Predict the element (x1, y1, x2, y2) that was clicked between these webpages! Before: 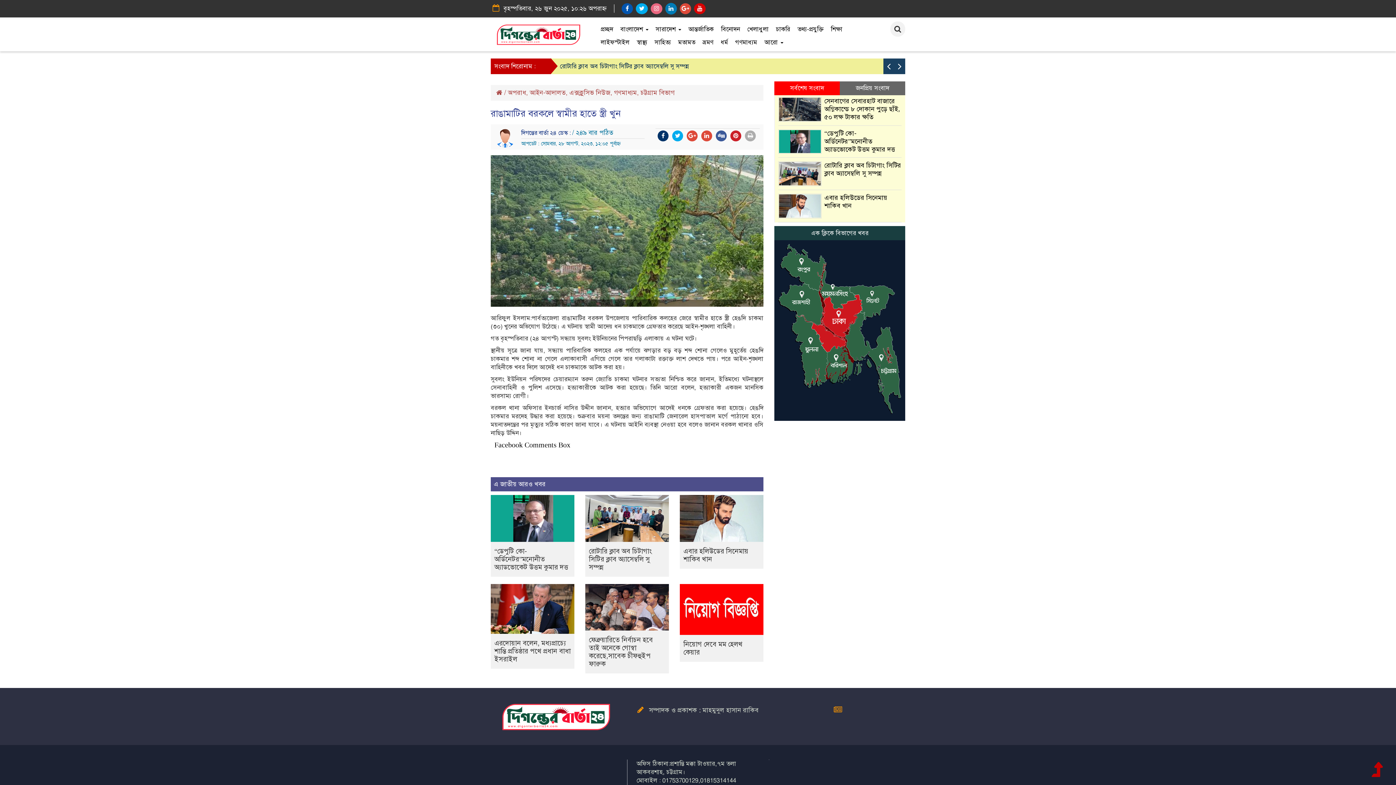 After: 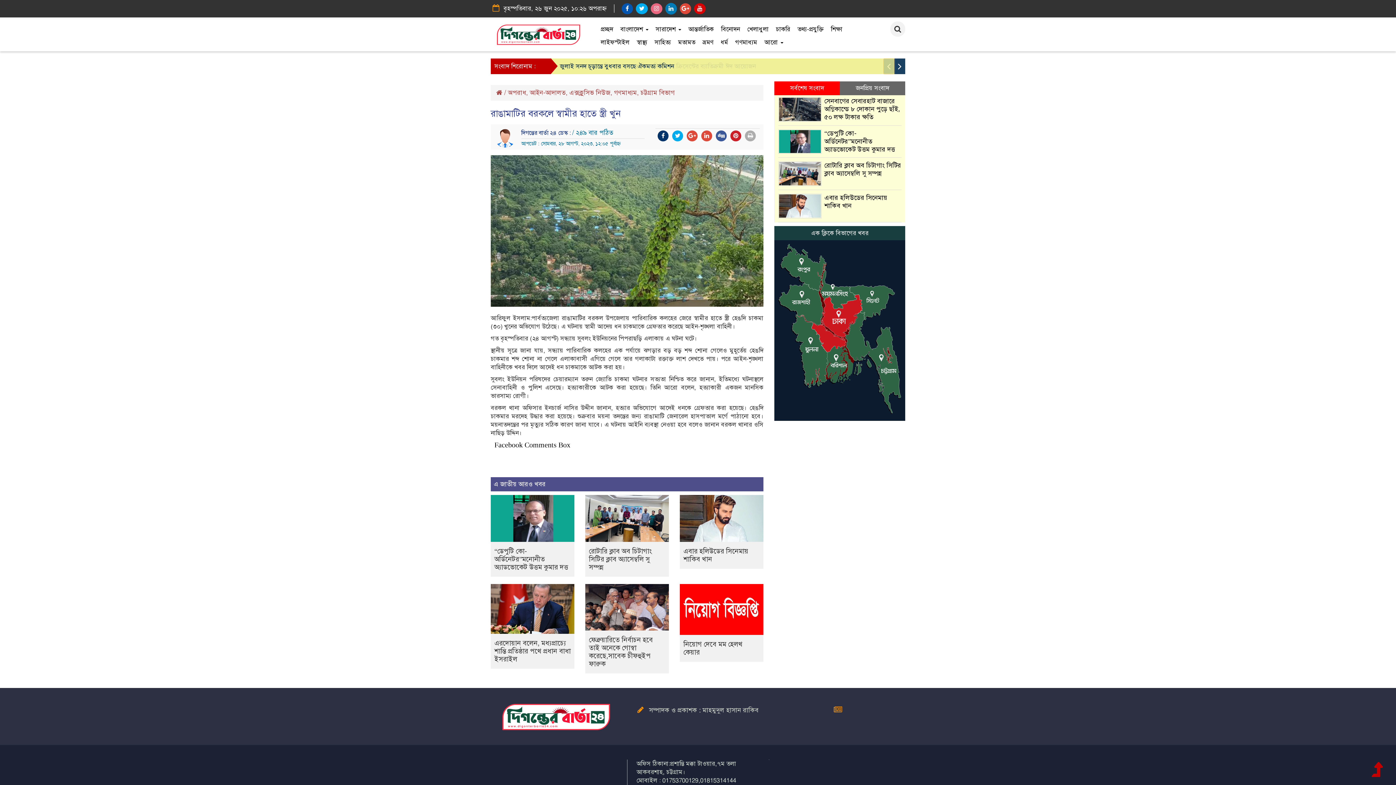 Action: bbox: (883, 58, 894, 74)